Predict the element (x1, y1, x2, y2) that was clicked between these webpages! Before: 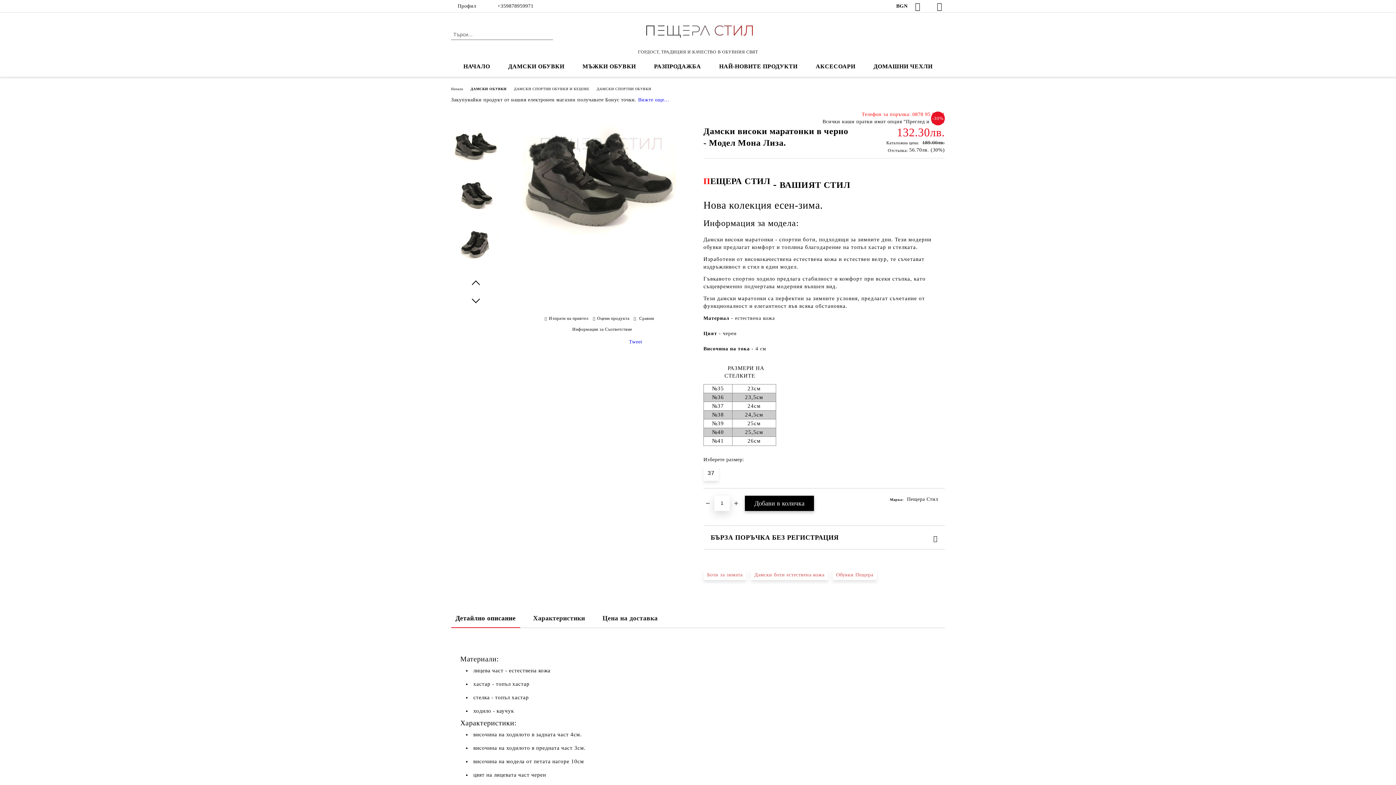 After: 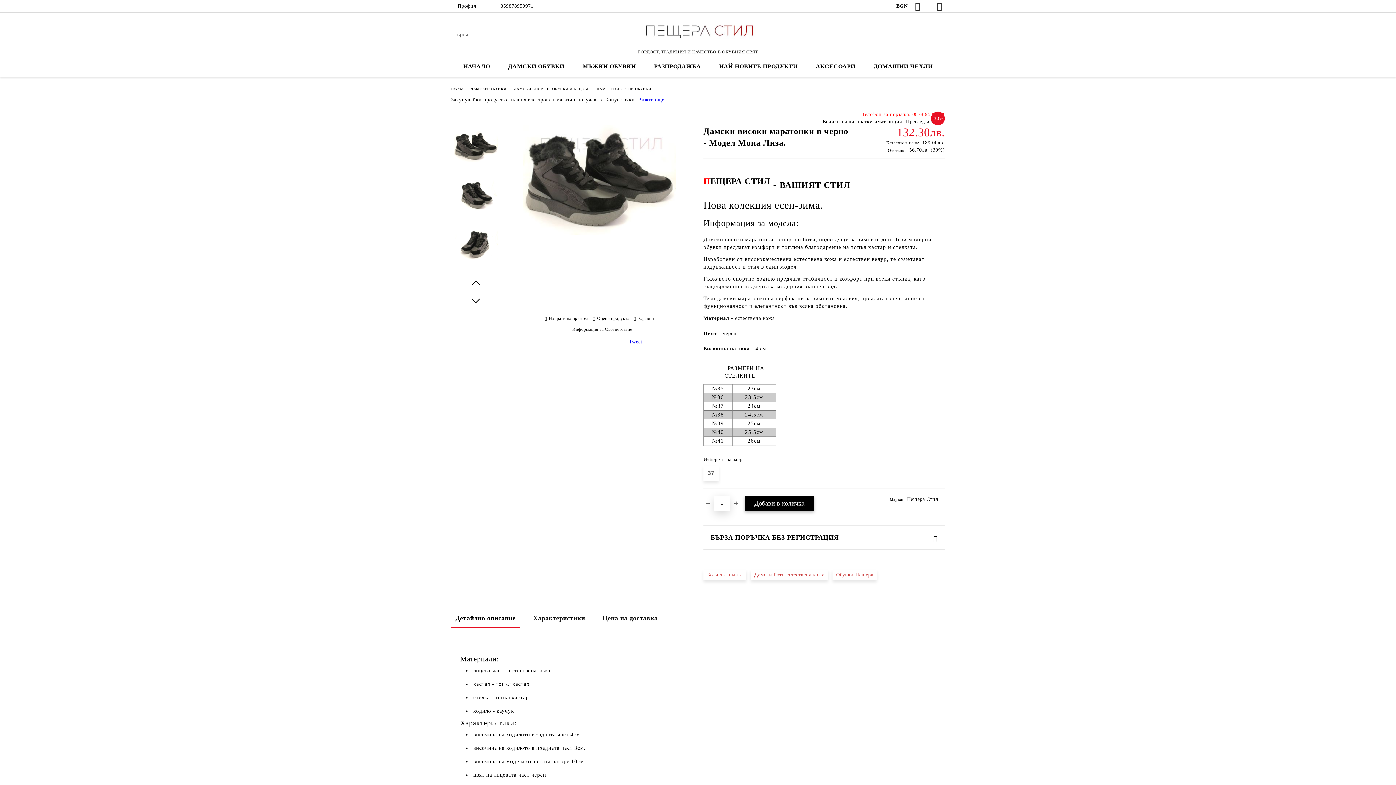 Action: bbox: (926, 2, 934, 10)